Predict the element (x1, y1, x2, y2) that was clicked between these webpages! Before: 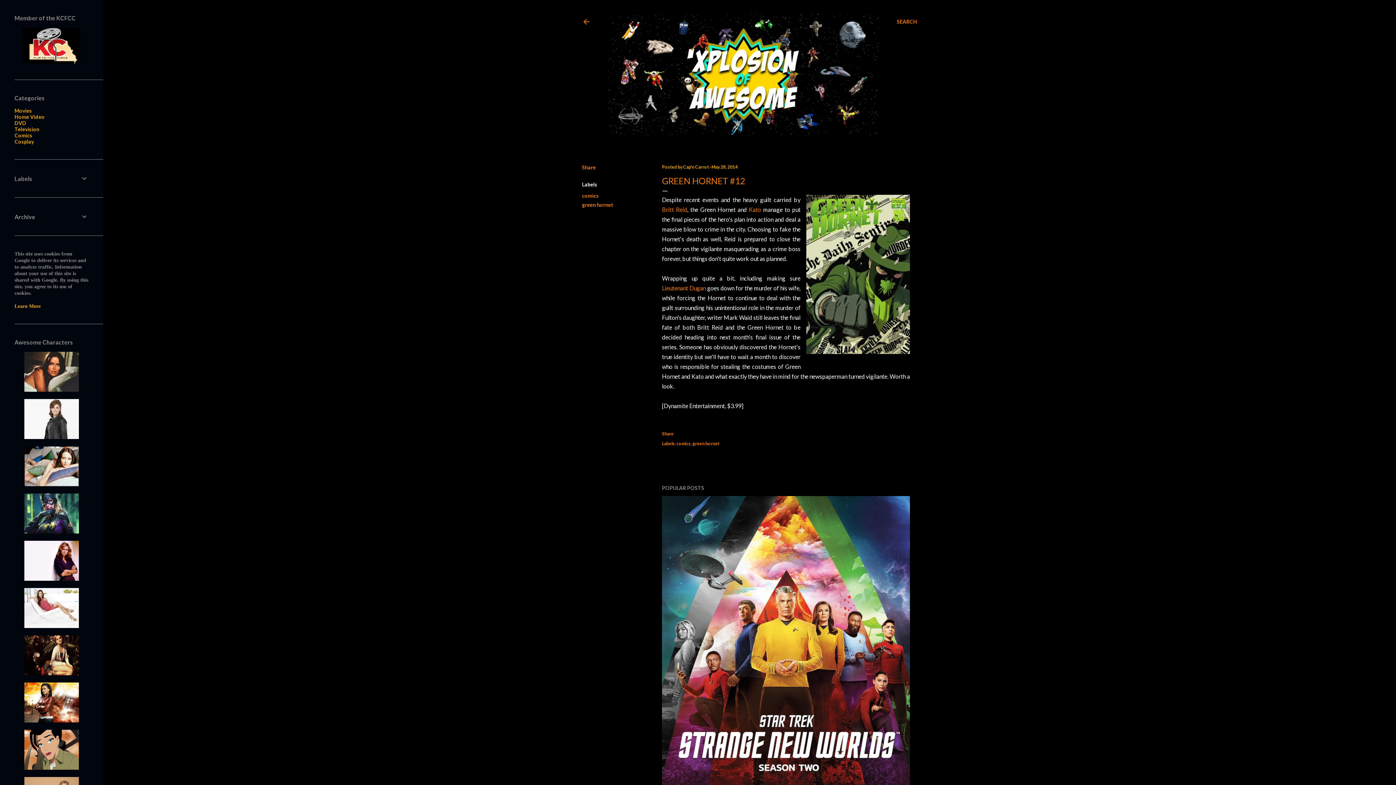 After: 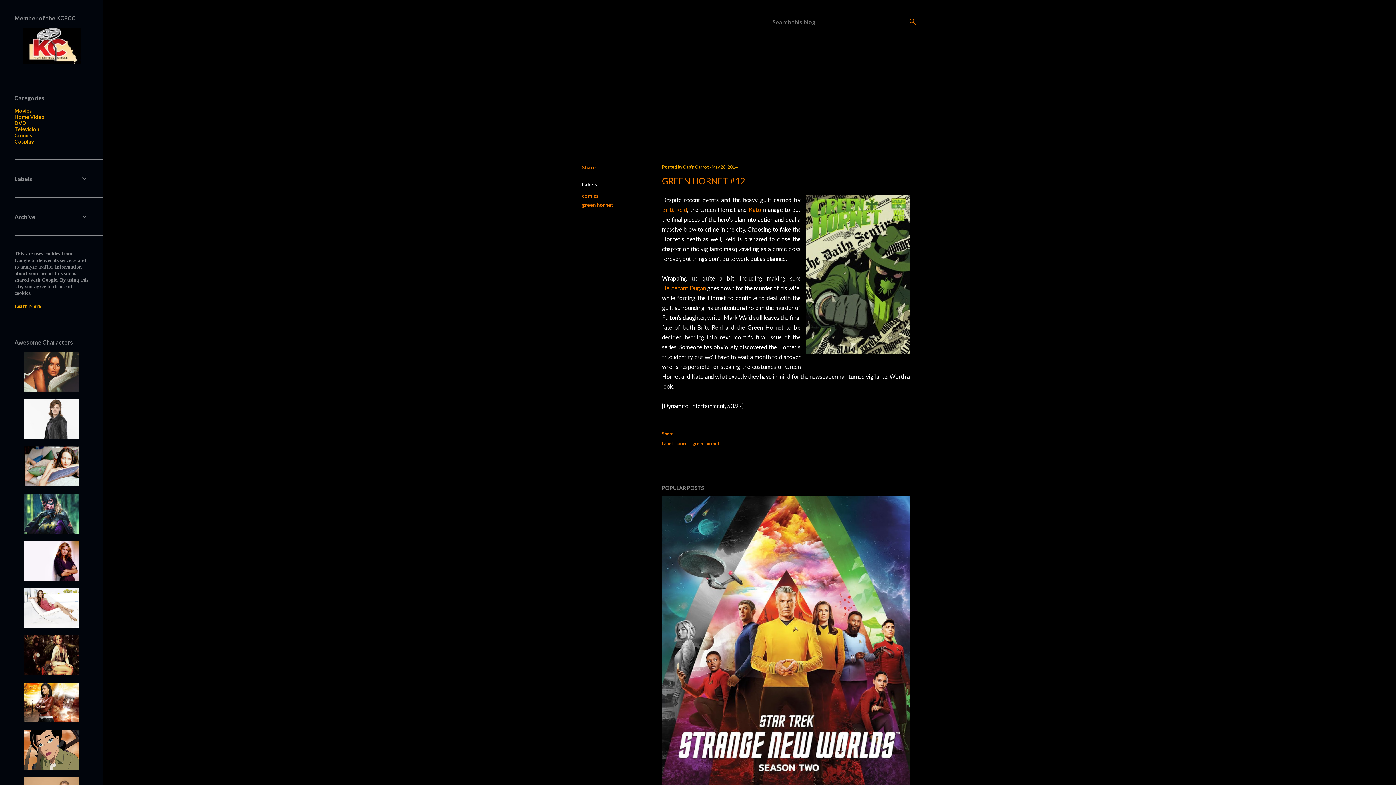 Action: bbox: (897, 13, 917, 30) label: Search